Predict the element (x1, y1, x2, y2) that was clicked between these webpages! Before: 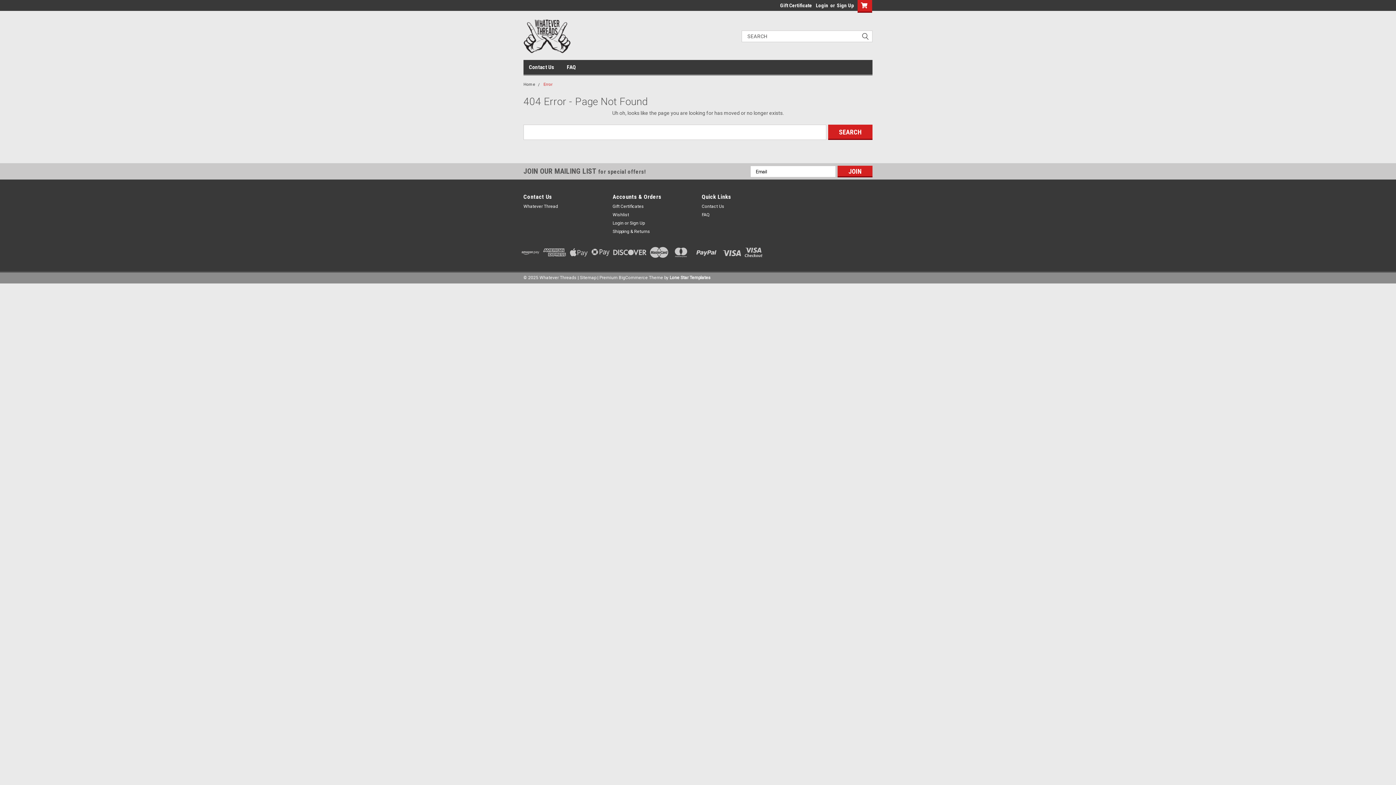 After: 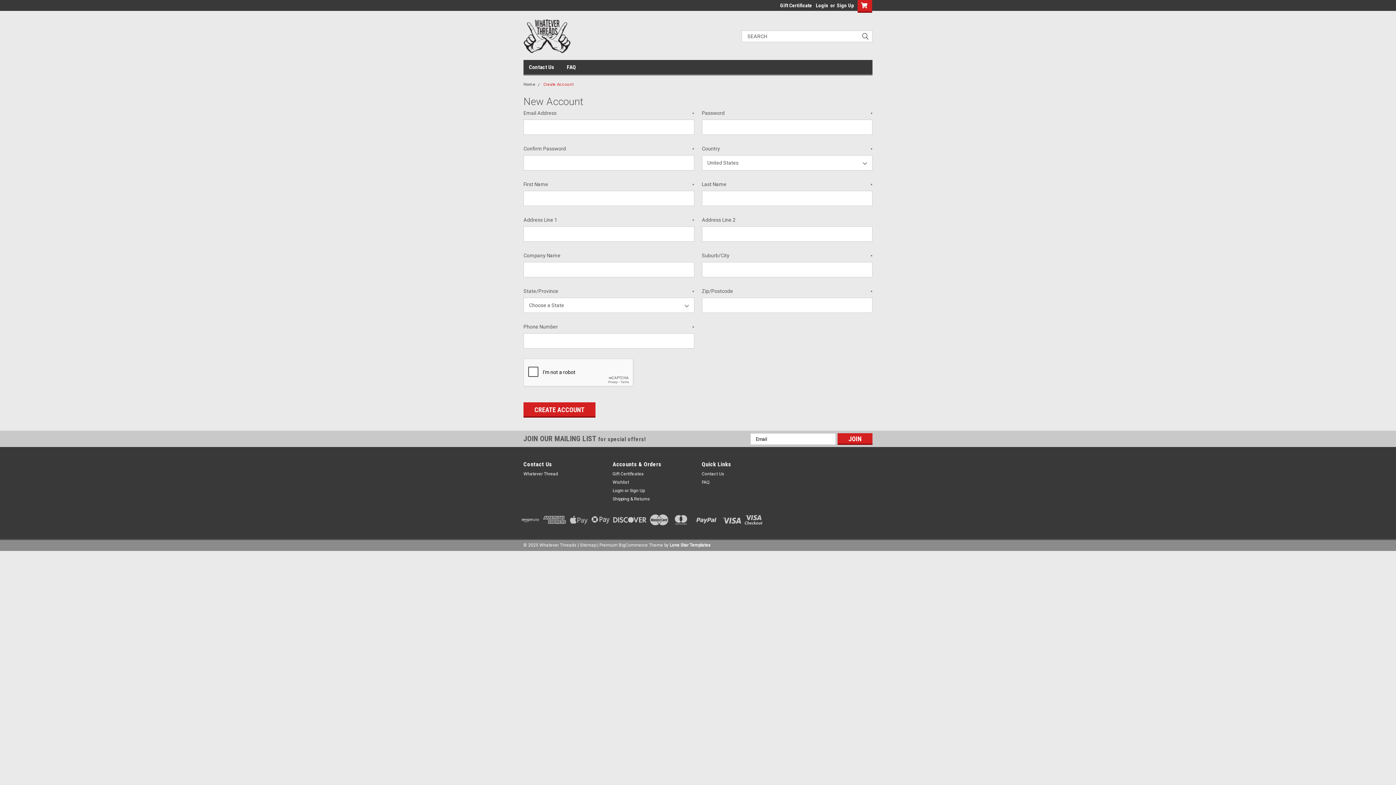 Action: label: Sign Up bbox: (835, 0, 854, 10)